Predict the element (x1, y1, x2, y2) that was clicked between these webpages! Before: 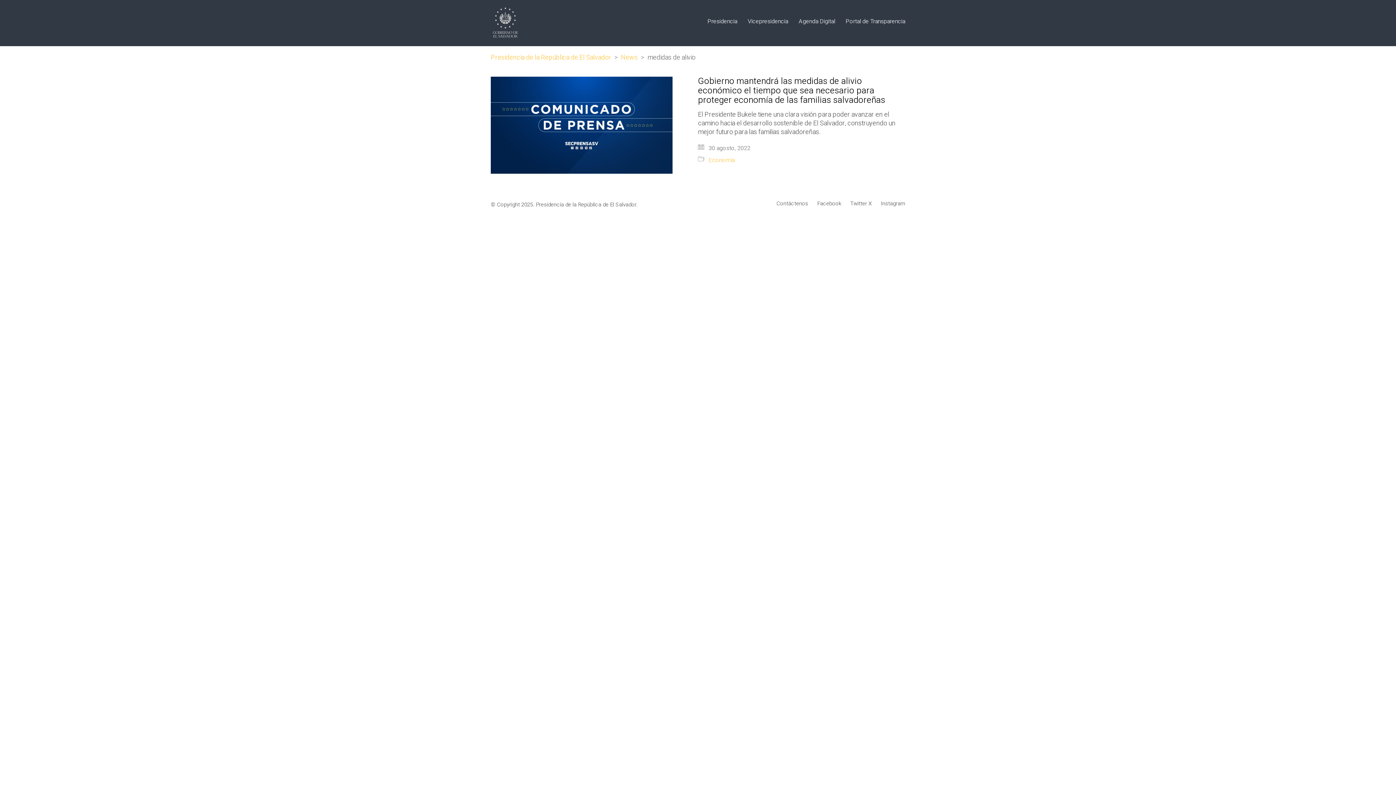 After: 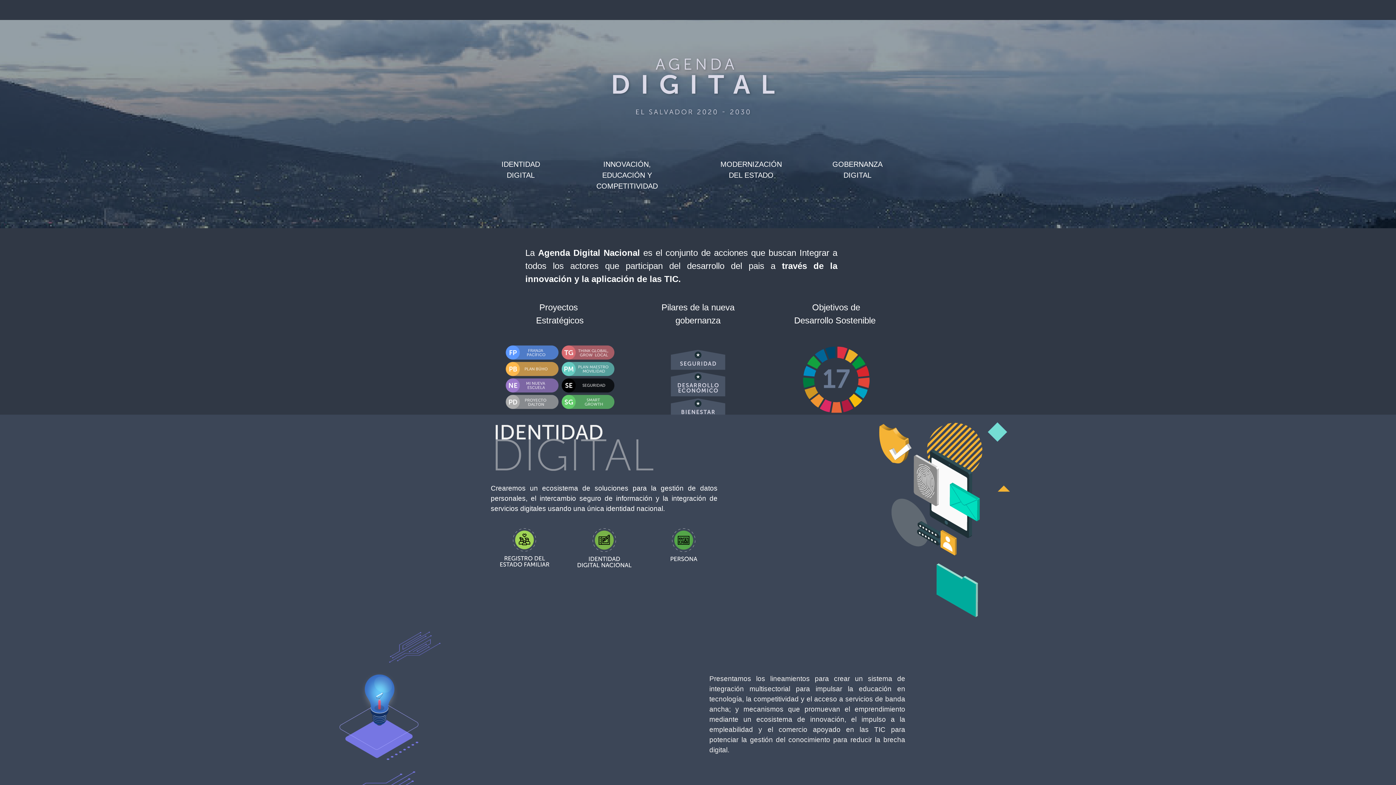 Action: bbox: (798, 17, 835, 25) label: Agenda Digital